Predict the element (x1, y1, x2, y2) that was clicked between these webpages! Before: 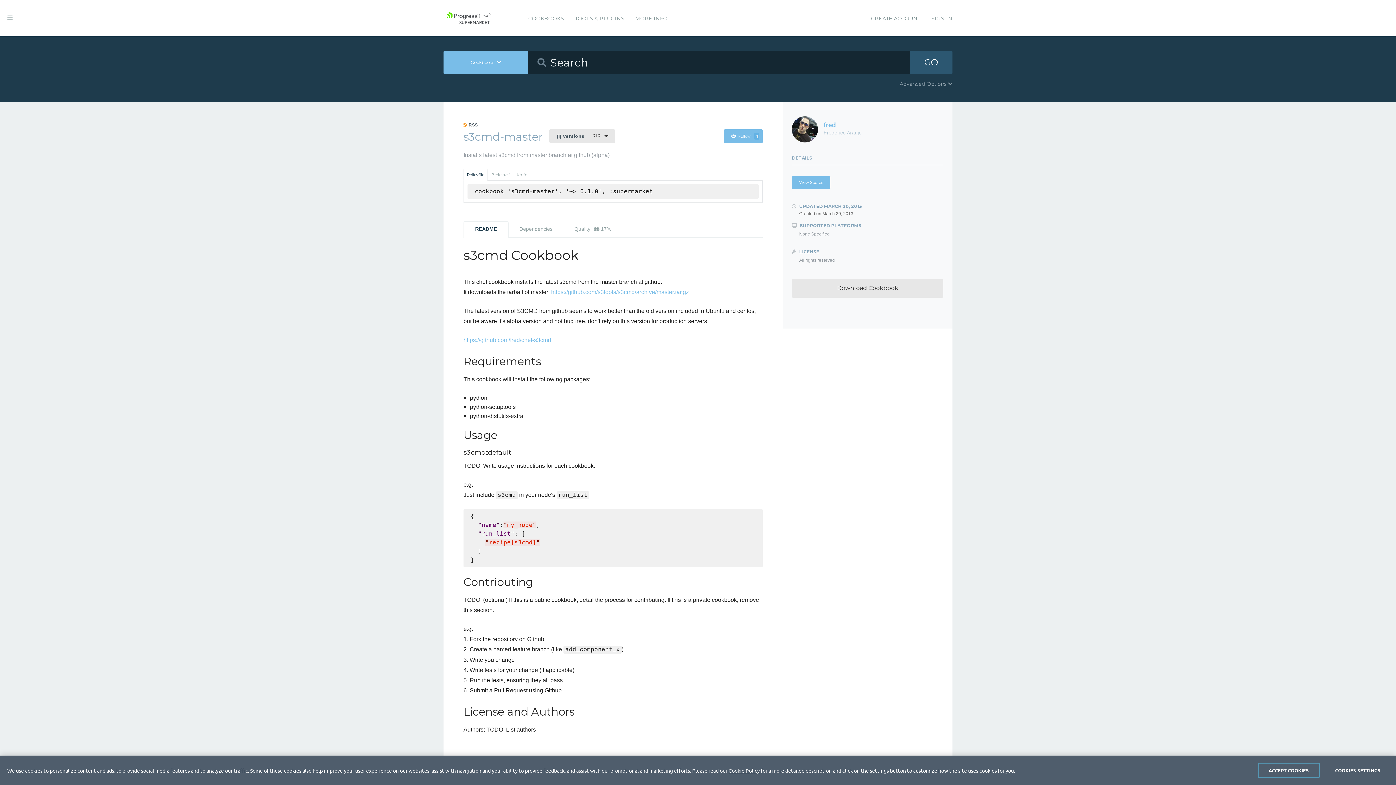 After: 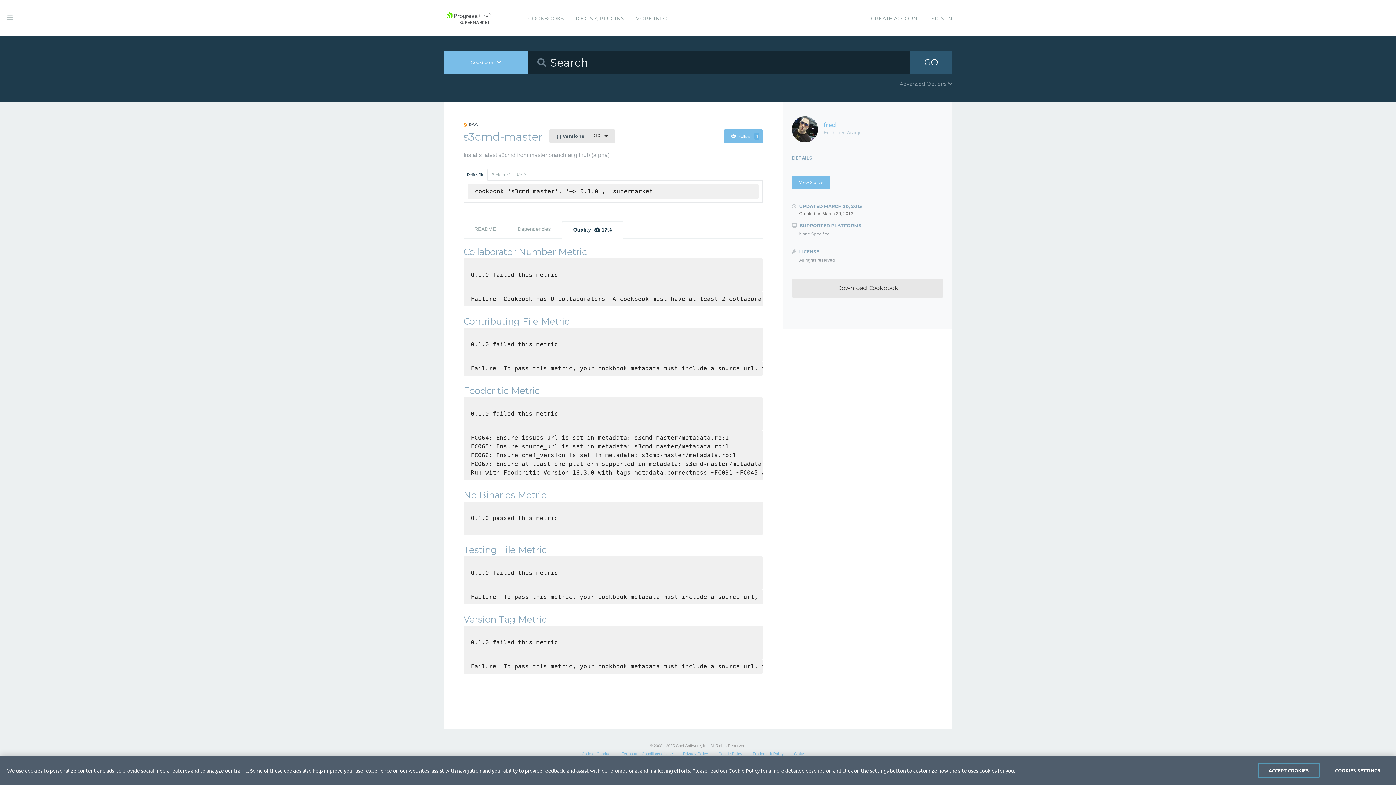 Action: bbox: (563, 221, 622, 237) label: Quality  17%